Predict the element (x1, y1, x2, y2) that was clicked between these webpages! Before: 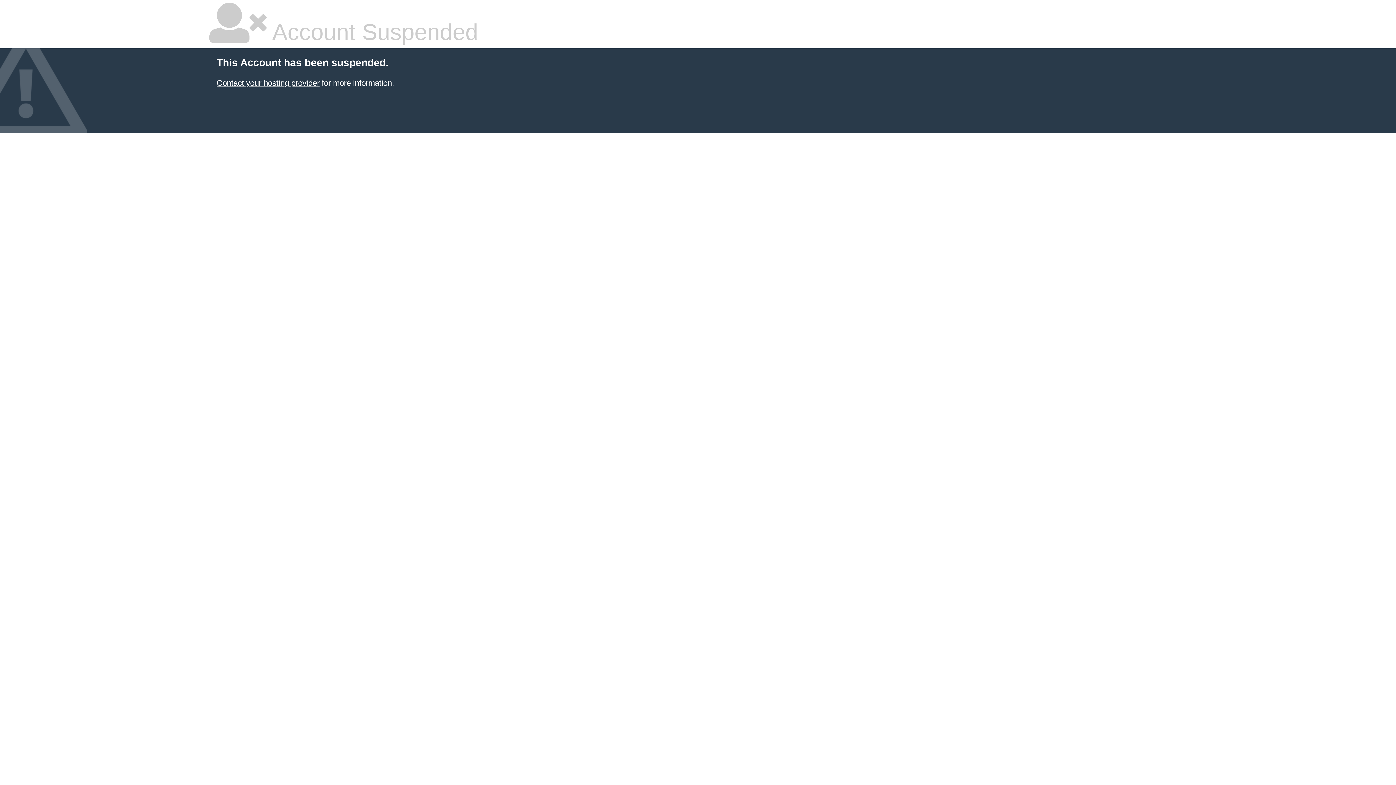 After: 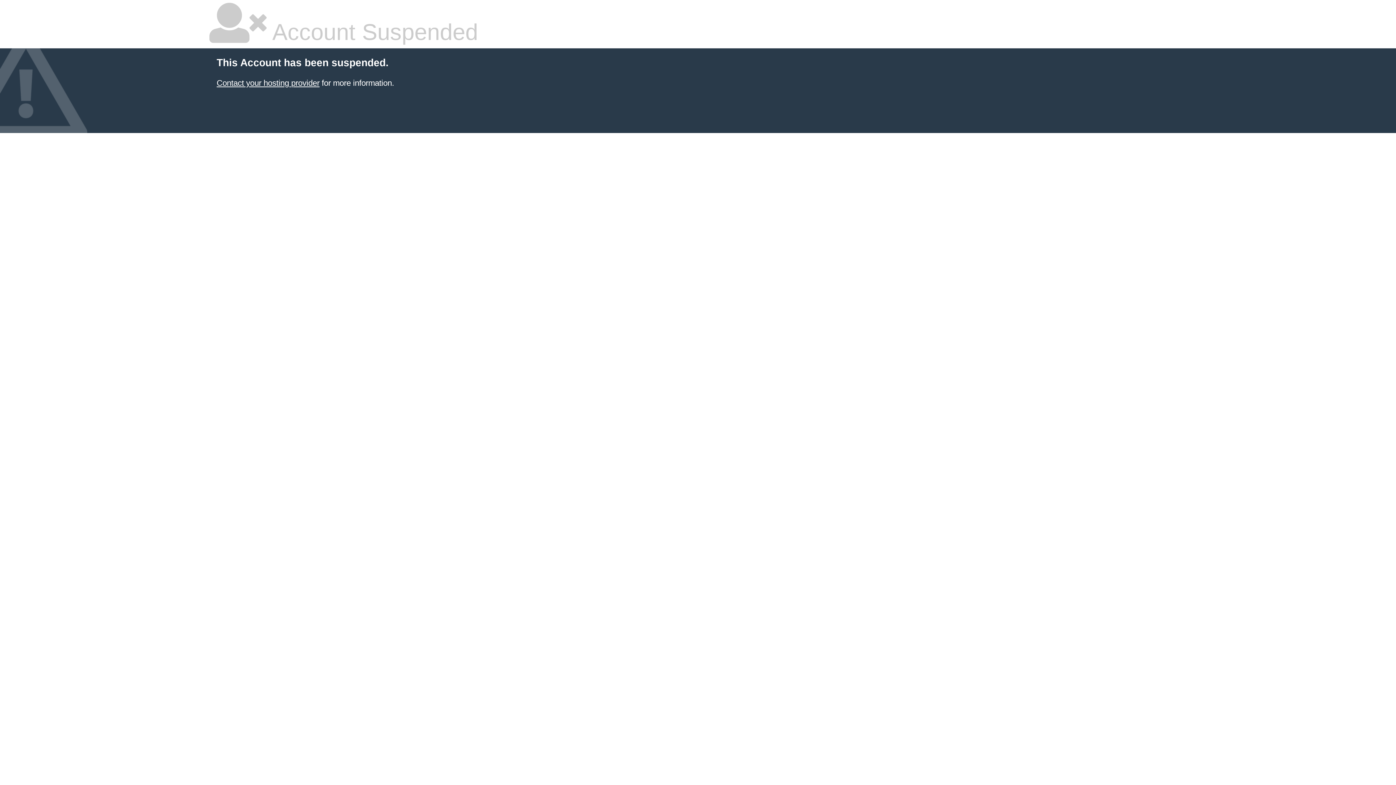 Action: bbox: (216, 78, 319, 87) label: Contact your hosting provider